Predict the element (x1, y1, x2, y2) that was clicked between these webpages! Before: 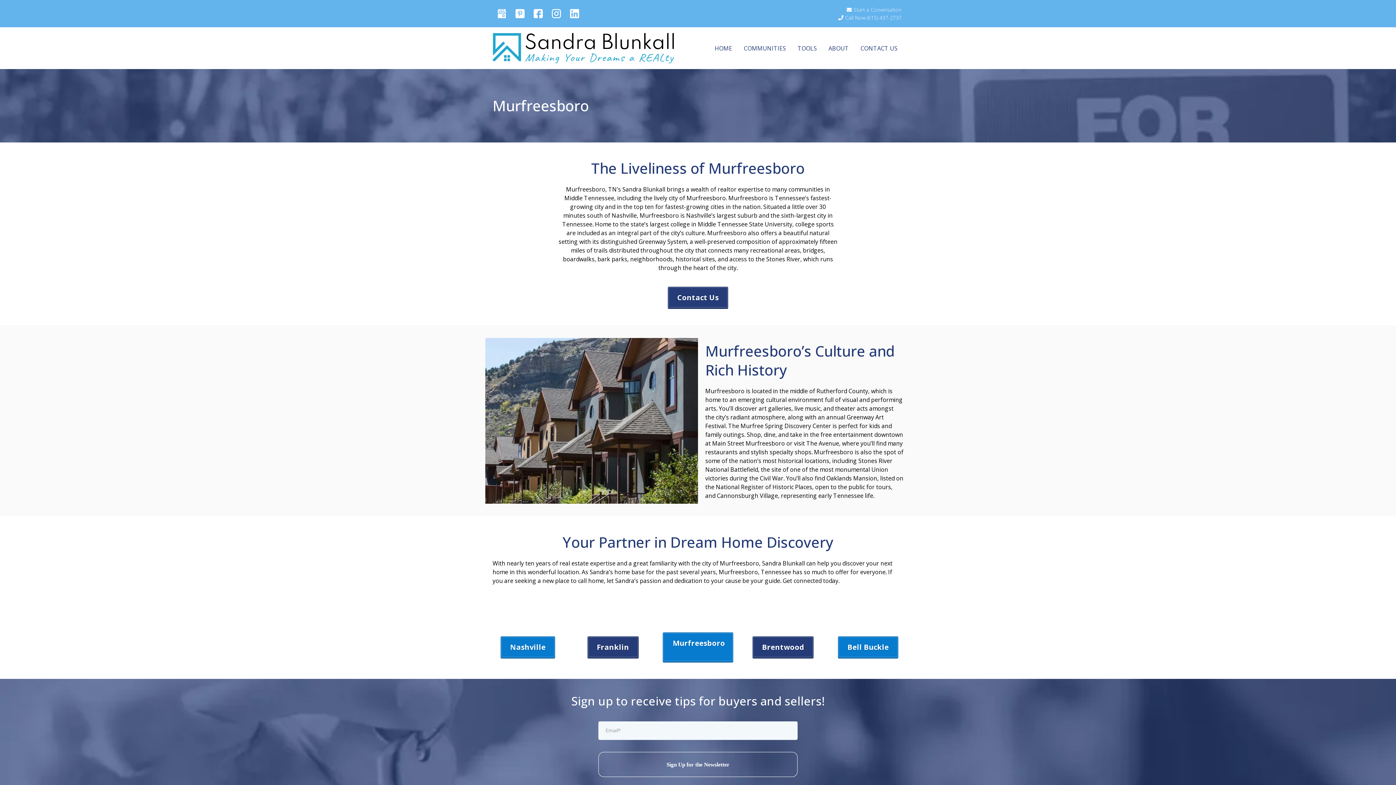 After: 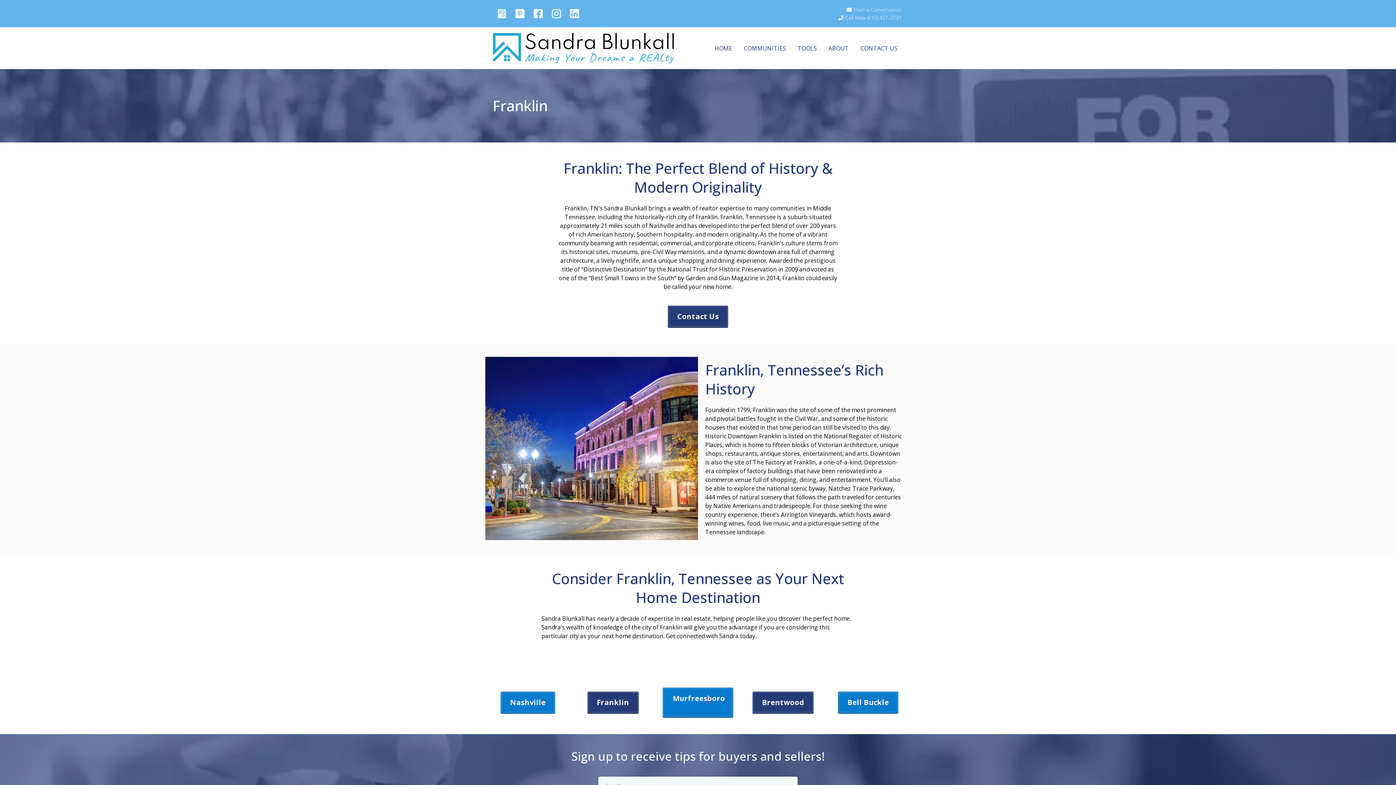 Action: bbox: (587, 636, 638, 658) label: Franklin 